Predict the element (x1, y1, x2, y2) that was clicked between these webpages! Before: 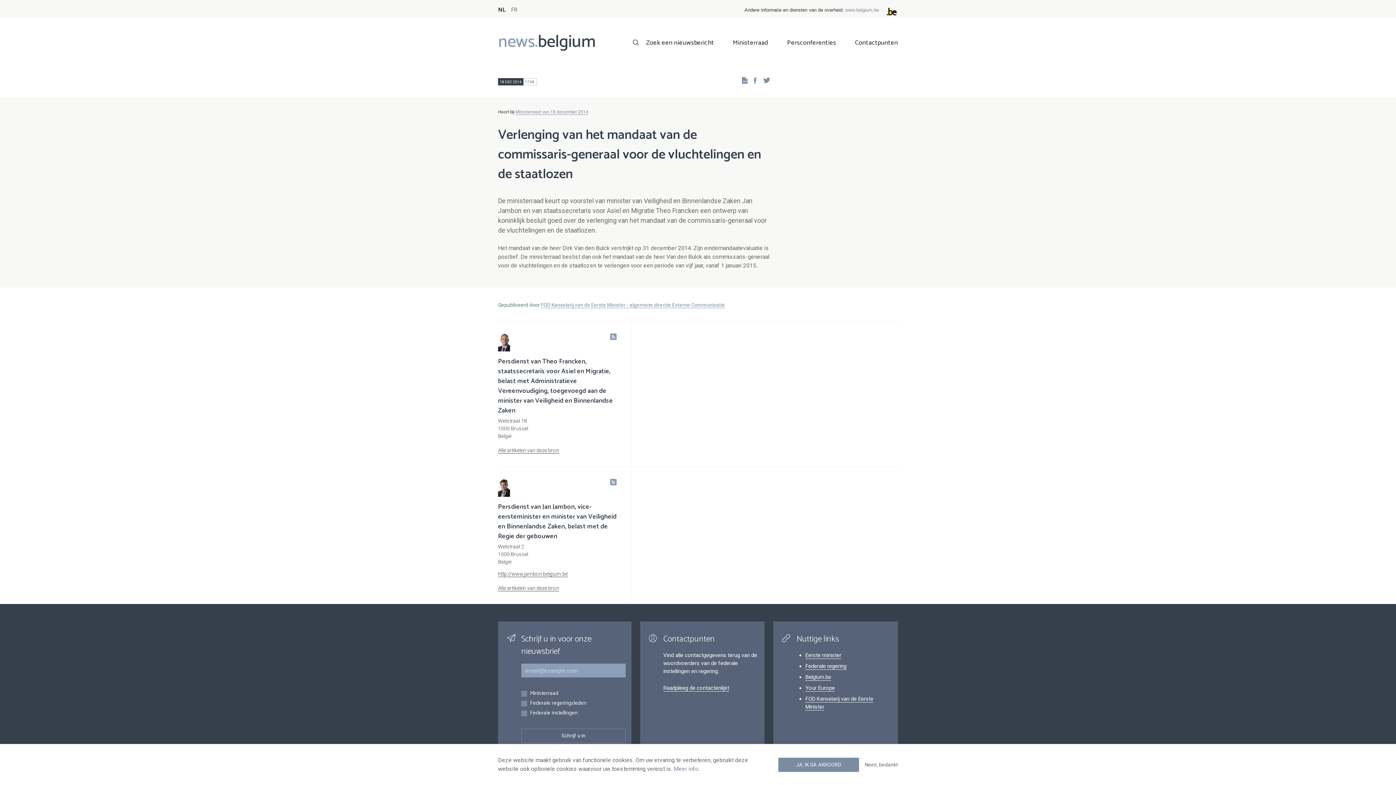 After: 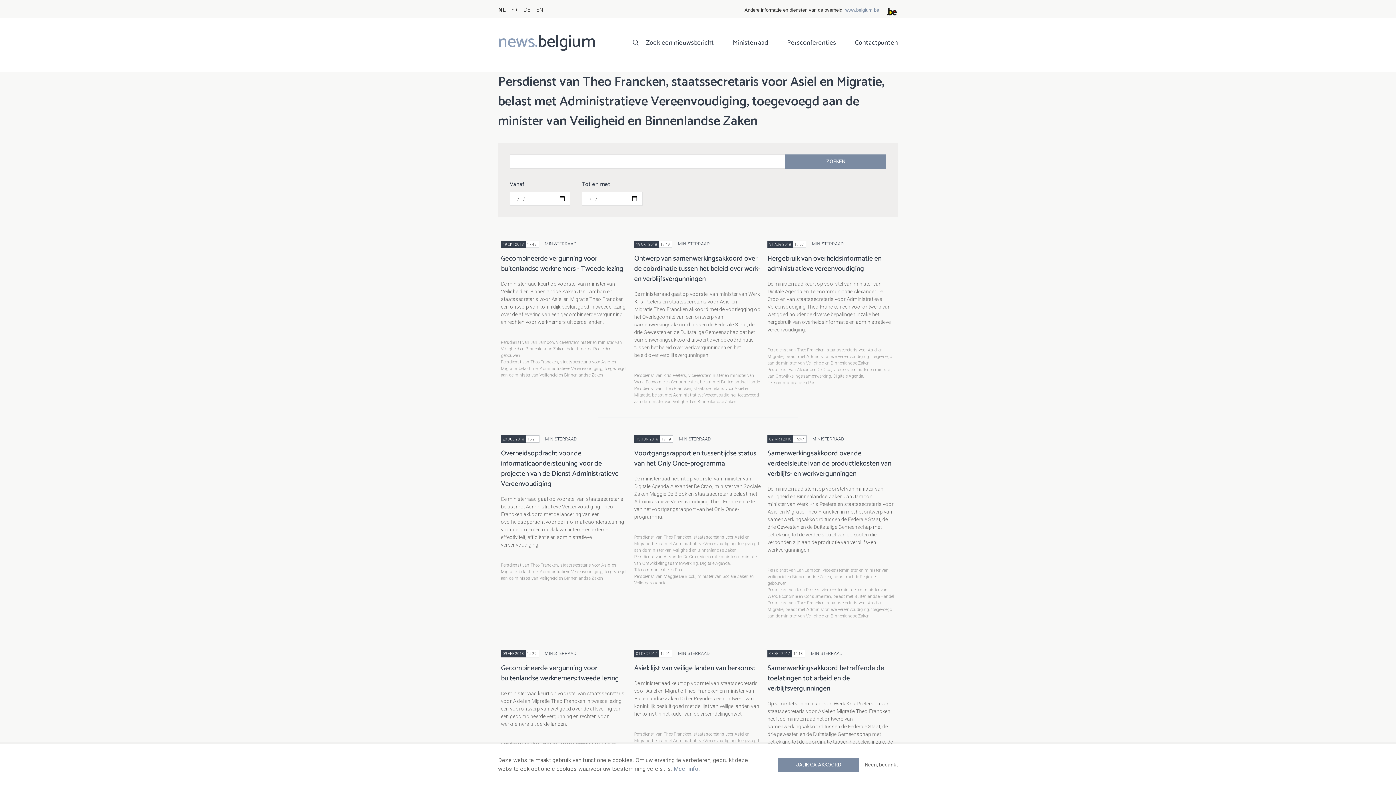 Action: label: Alle artikelen van deze bron bbox: (498, 447, 559, 453)